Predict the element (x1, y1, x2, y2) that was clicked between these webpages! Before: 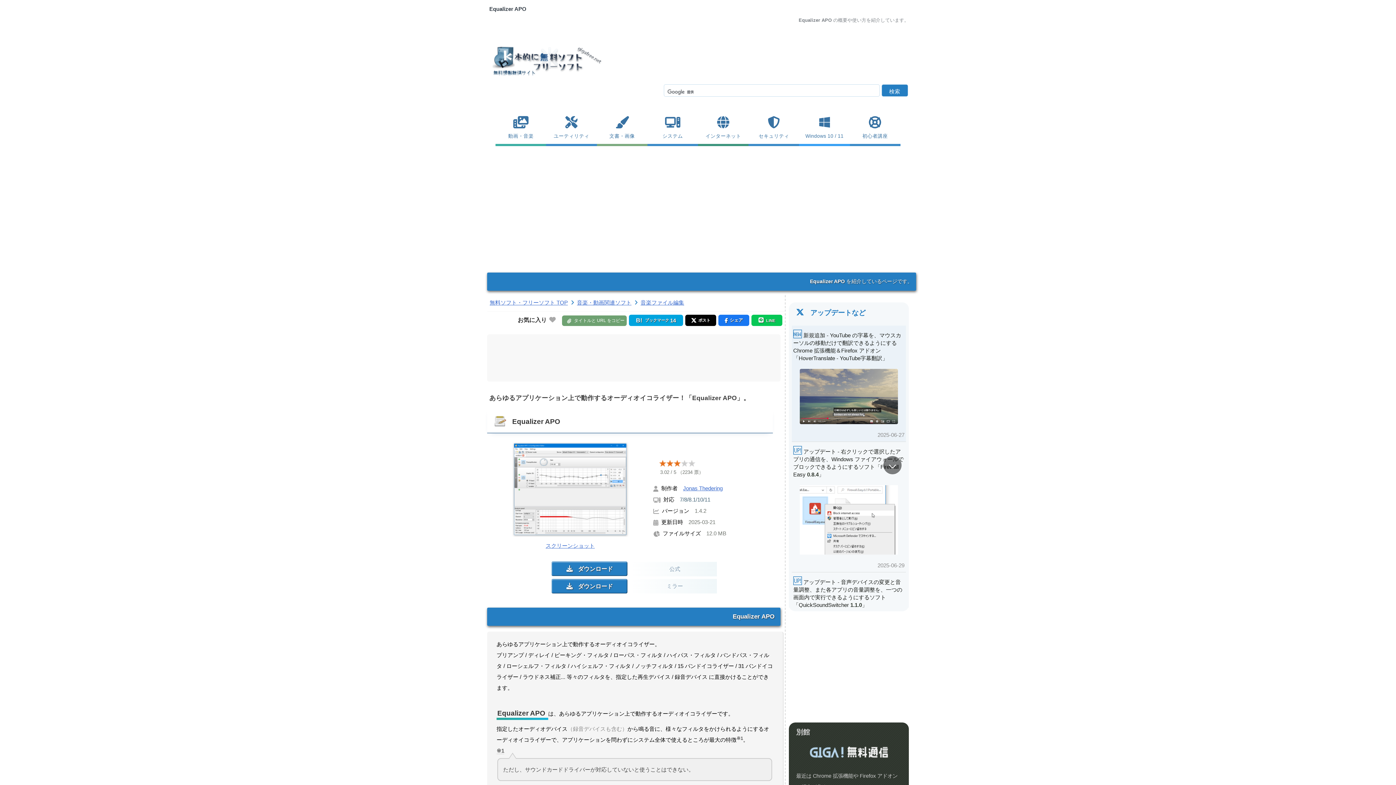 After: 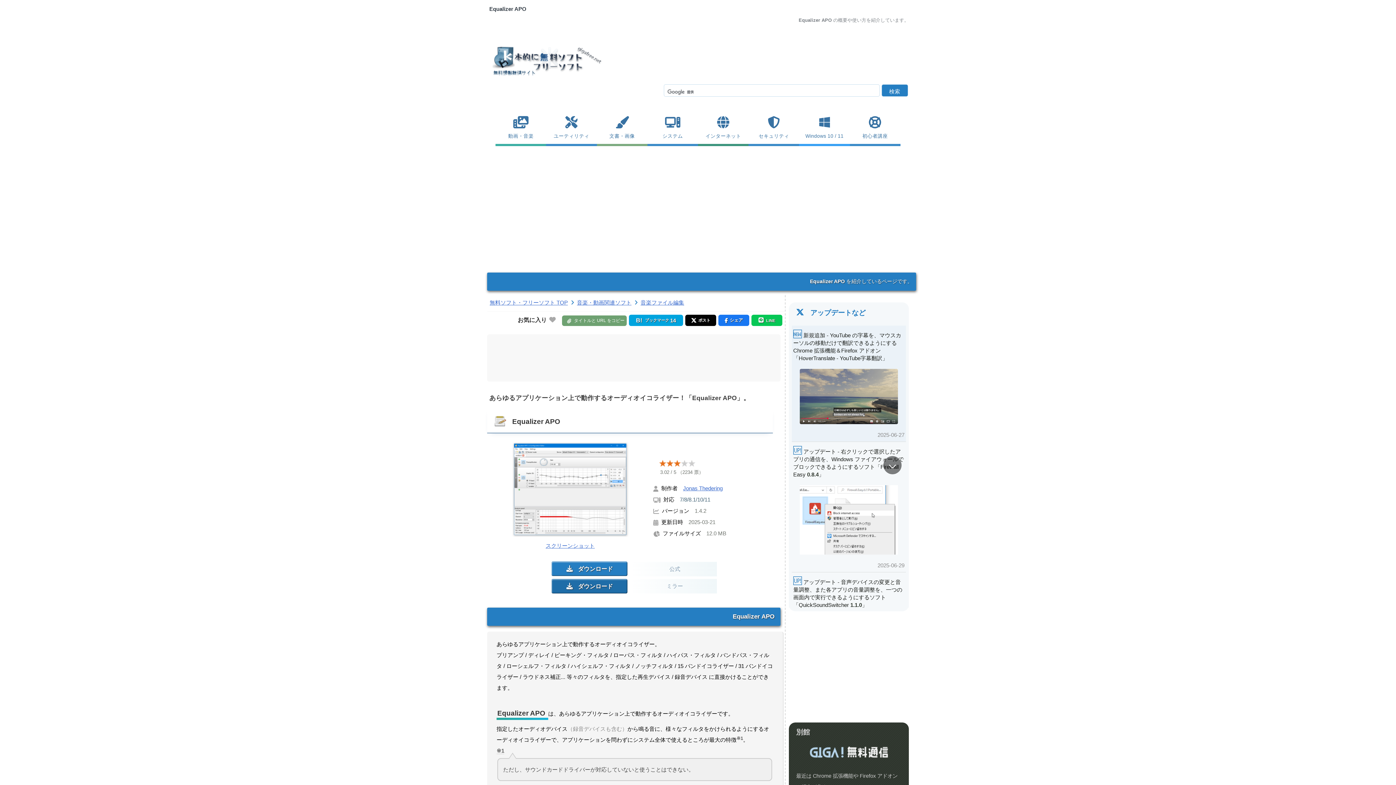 Action: bbox: (551, 579, 627, 593) label:  